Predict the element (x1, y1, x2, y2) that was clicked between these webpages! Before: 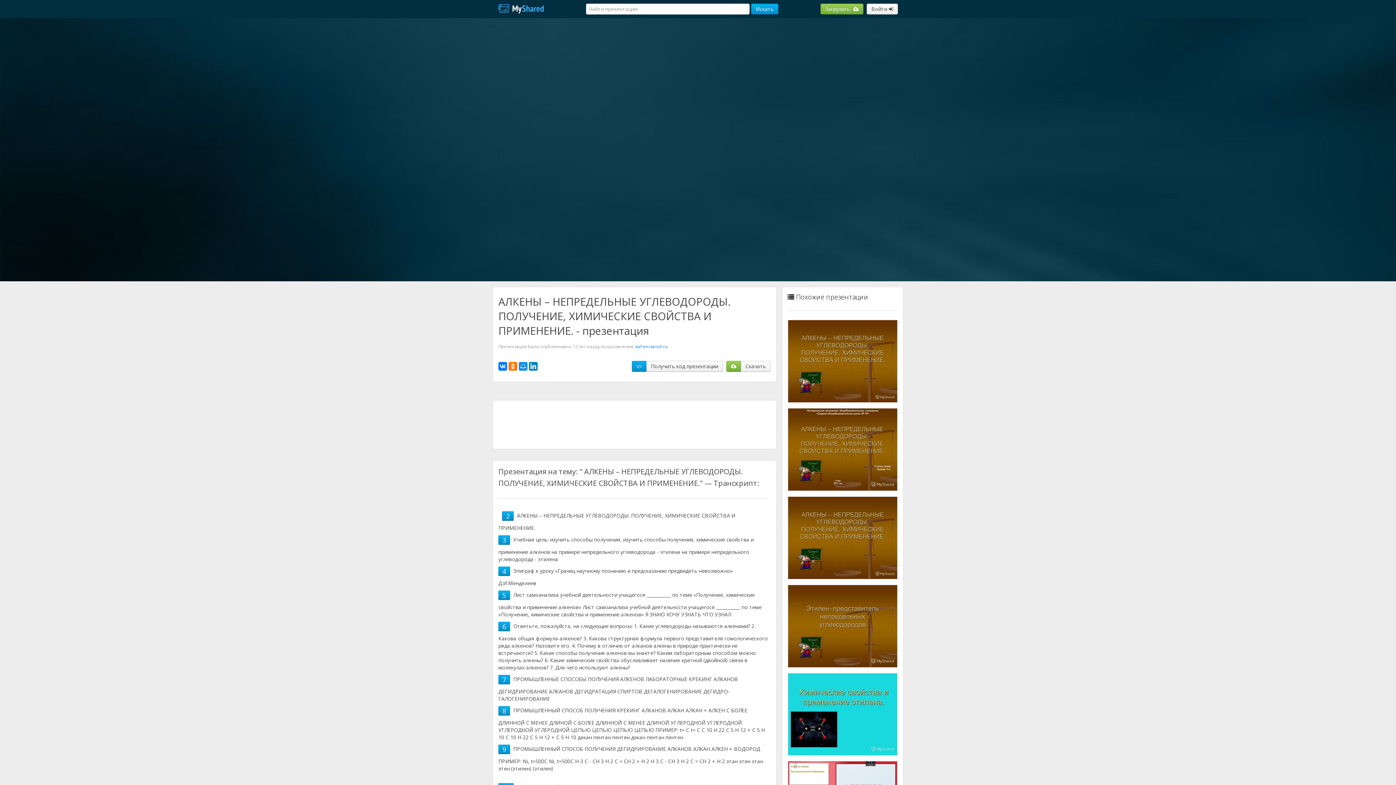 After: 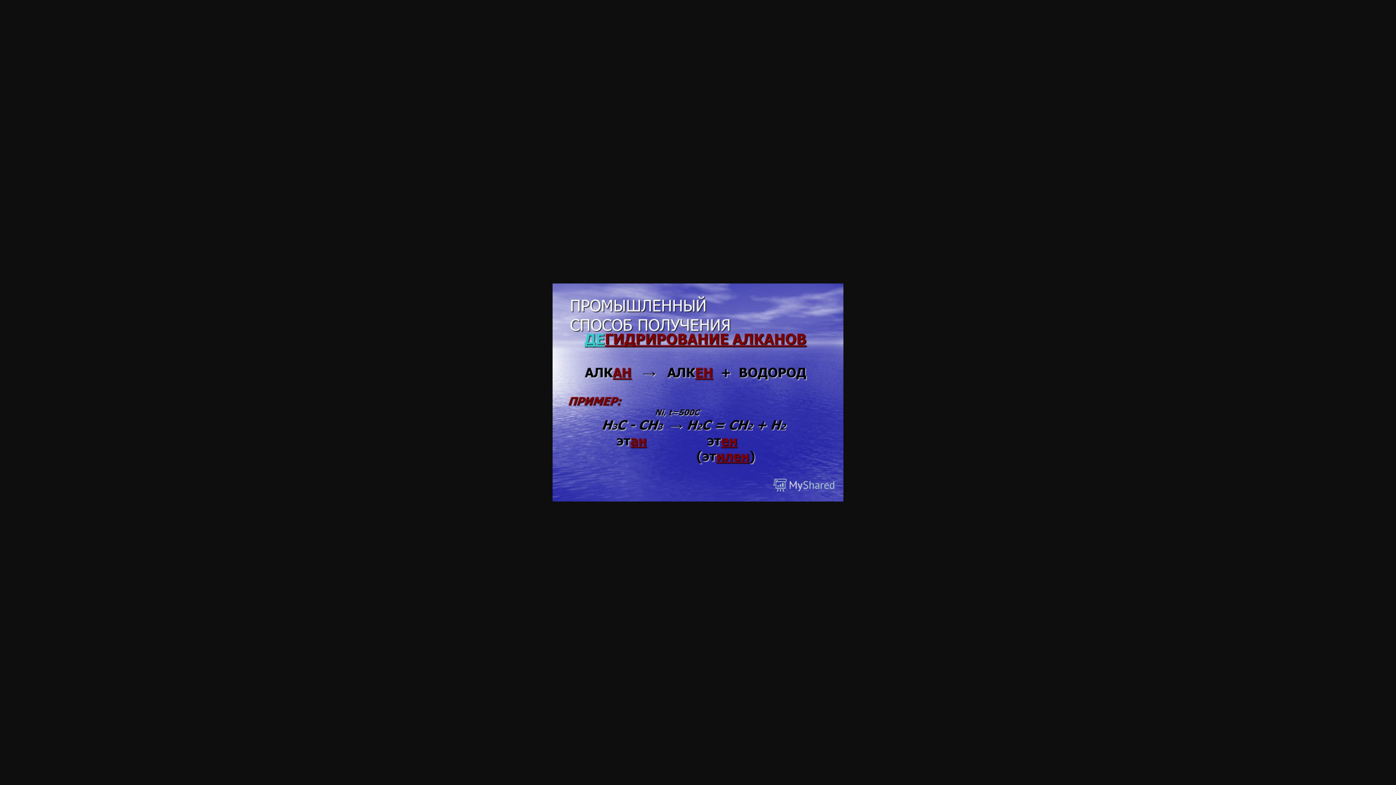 Action: label: 8 bbox: (502, 702, 506, 711)